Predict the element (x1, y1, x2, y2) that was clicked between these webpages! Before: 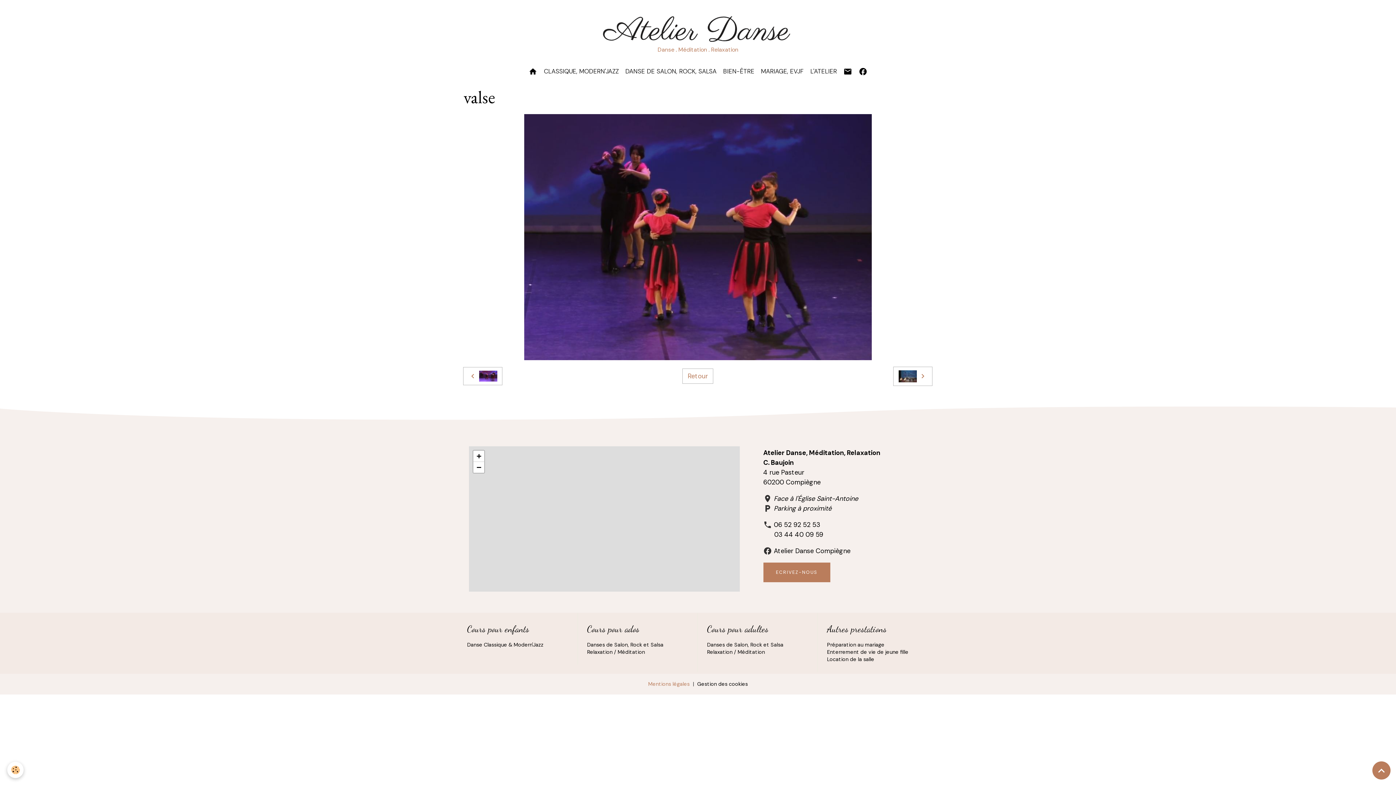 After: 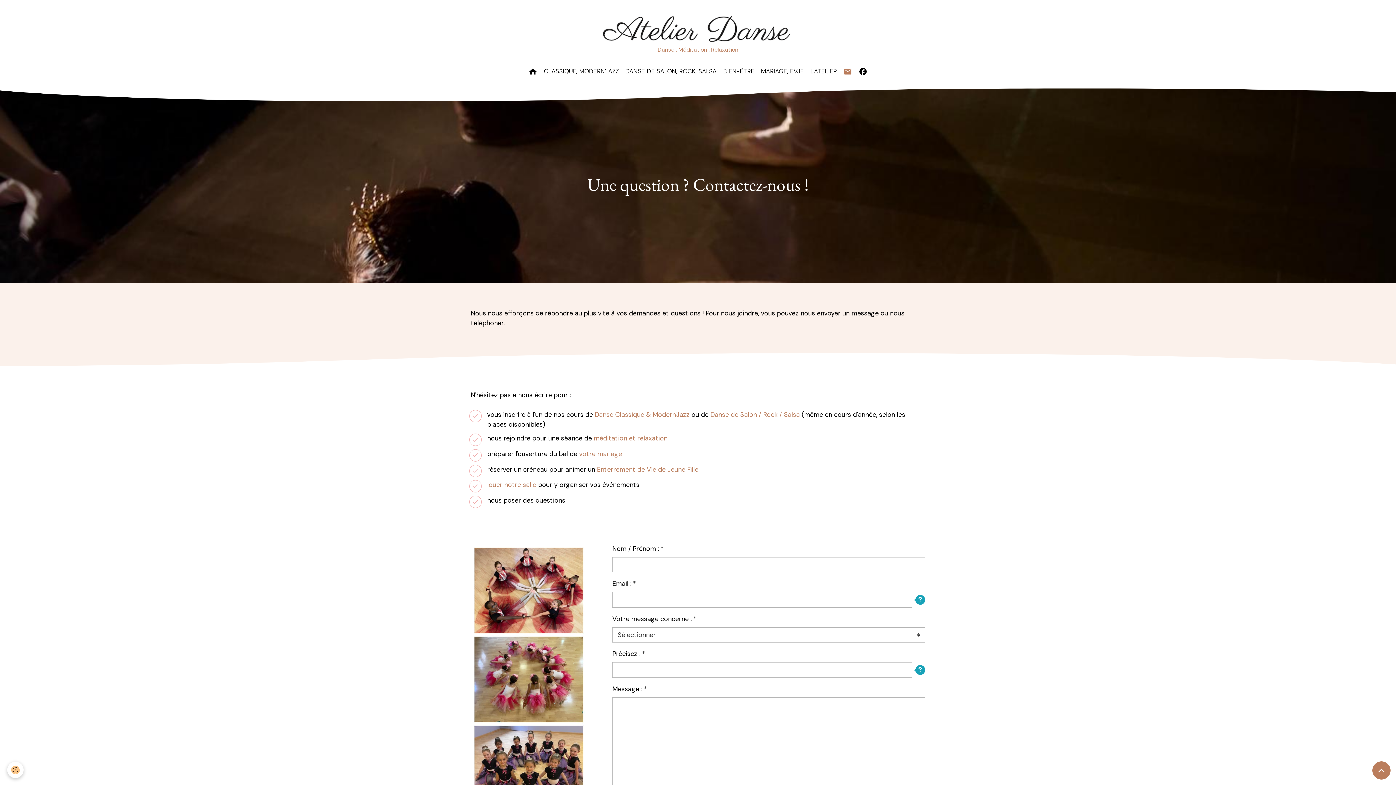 Action: bbox: (840, 63, 855, 79)